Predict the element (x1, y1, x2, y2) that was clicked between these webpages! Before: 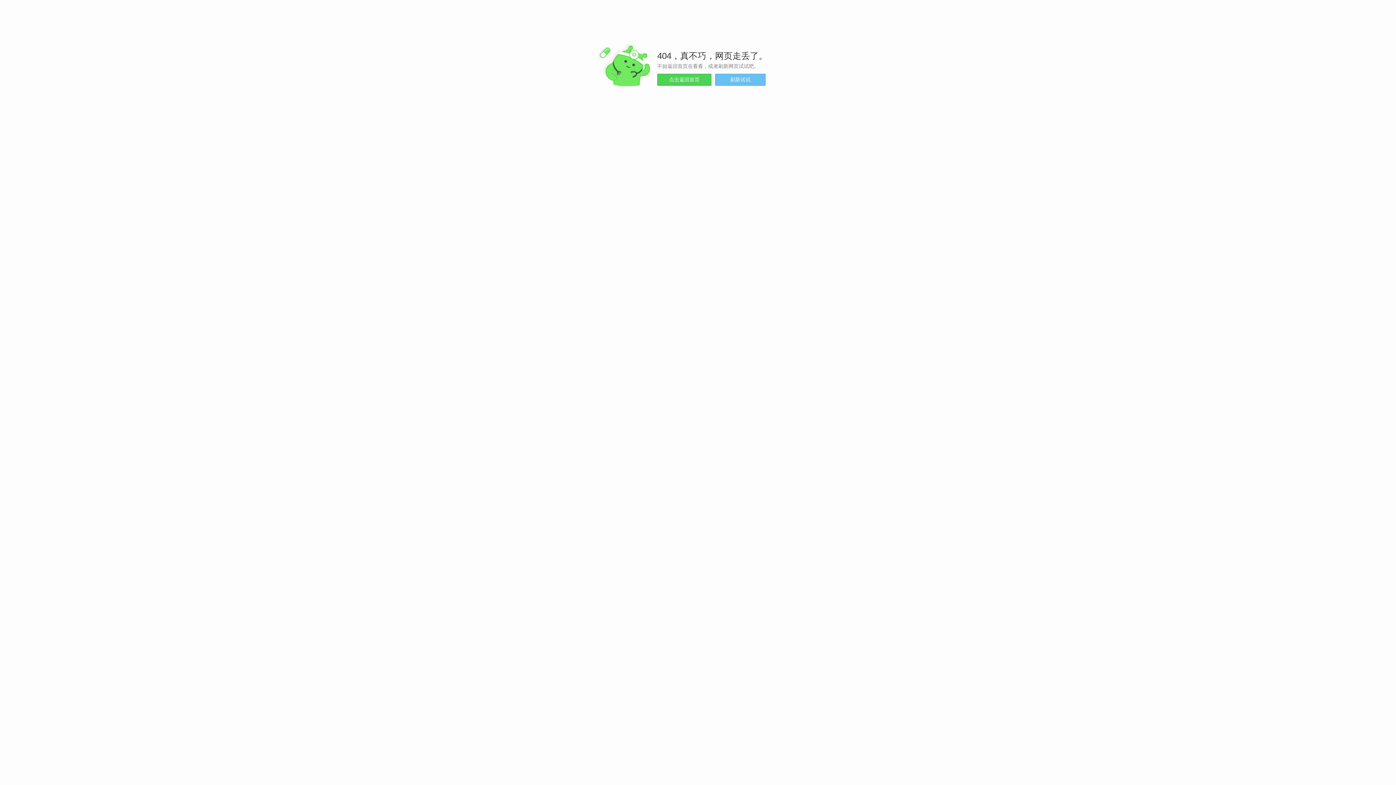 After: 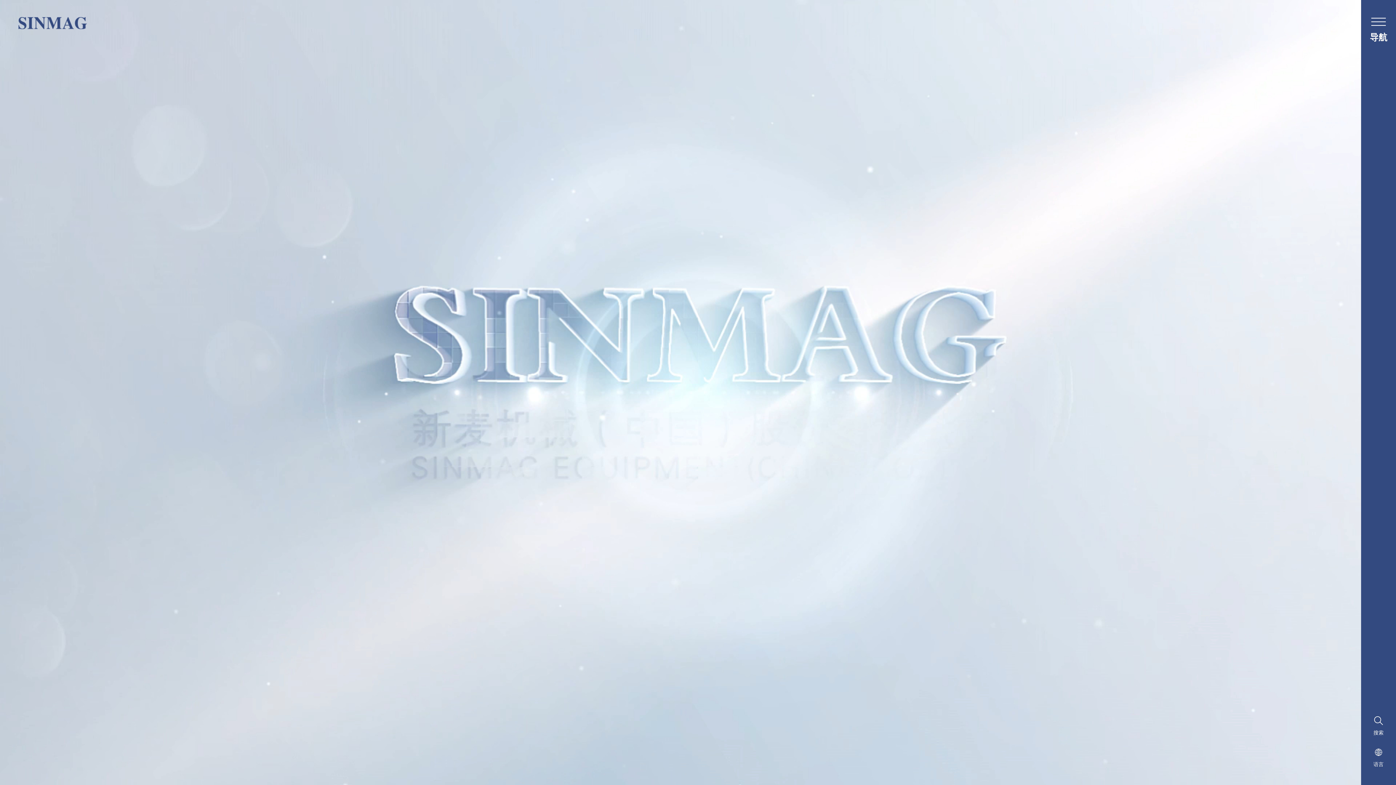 Action: label: 点击返回首页 bbox: (657, 73, 711, 85)